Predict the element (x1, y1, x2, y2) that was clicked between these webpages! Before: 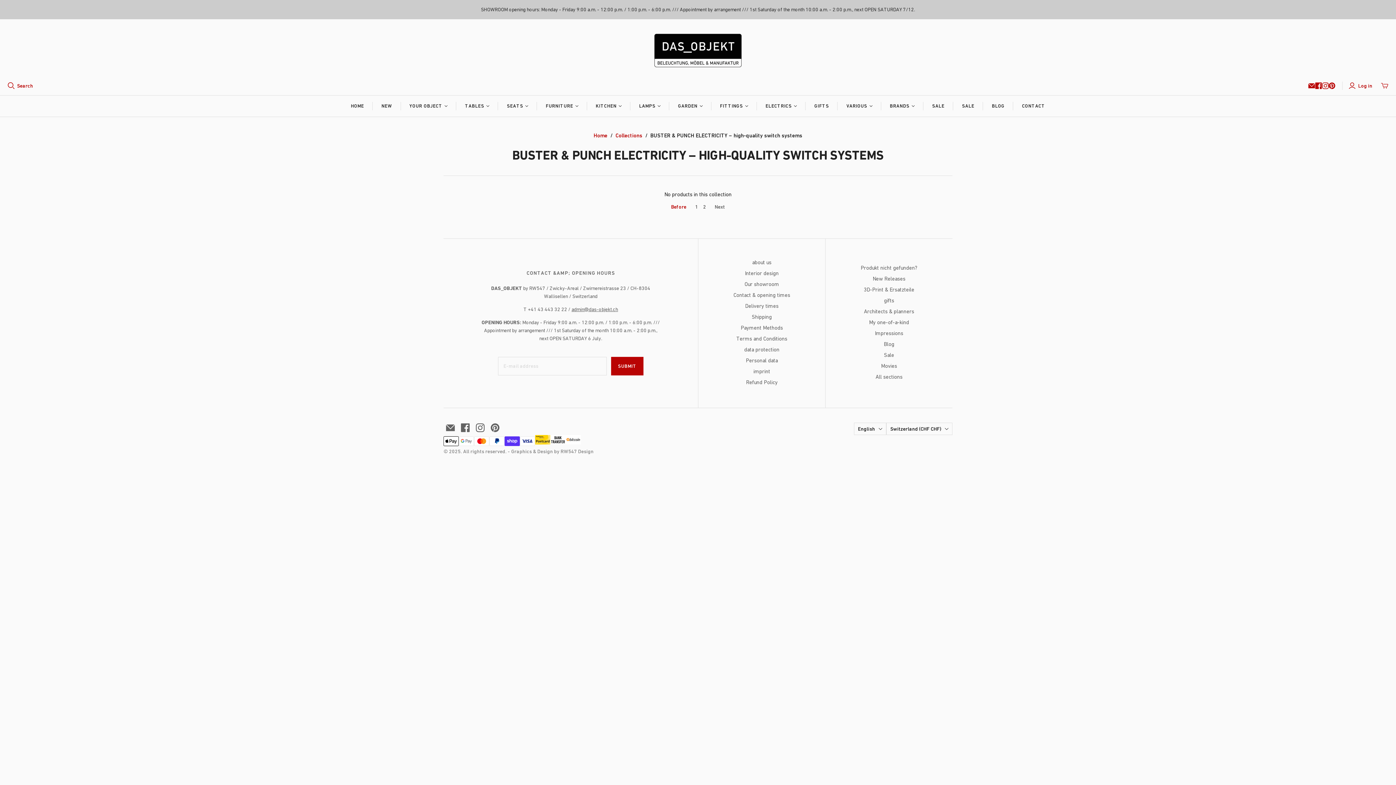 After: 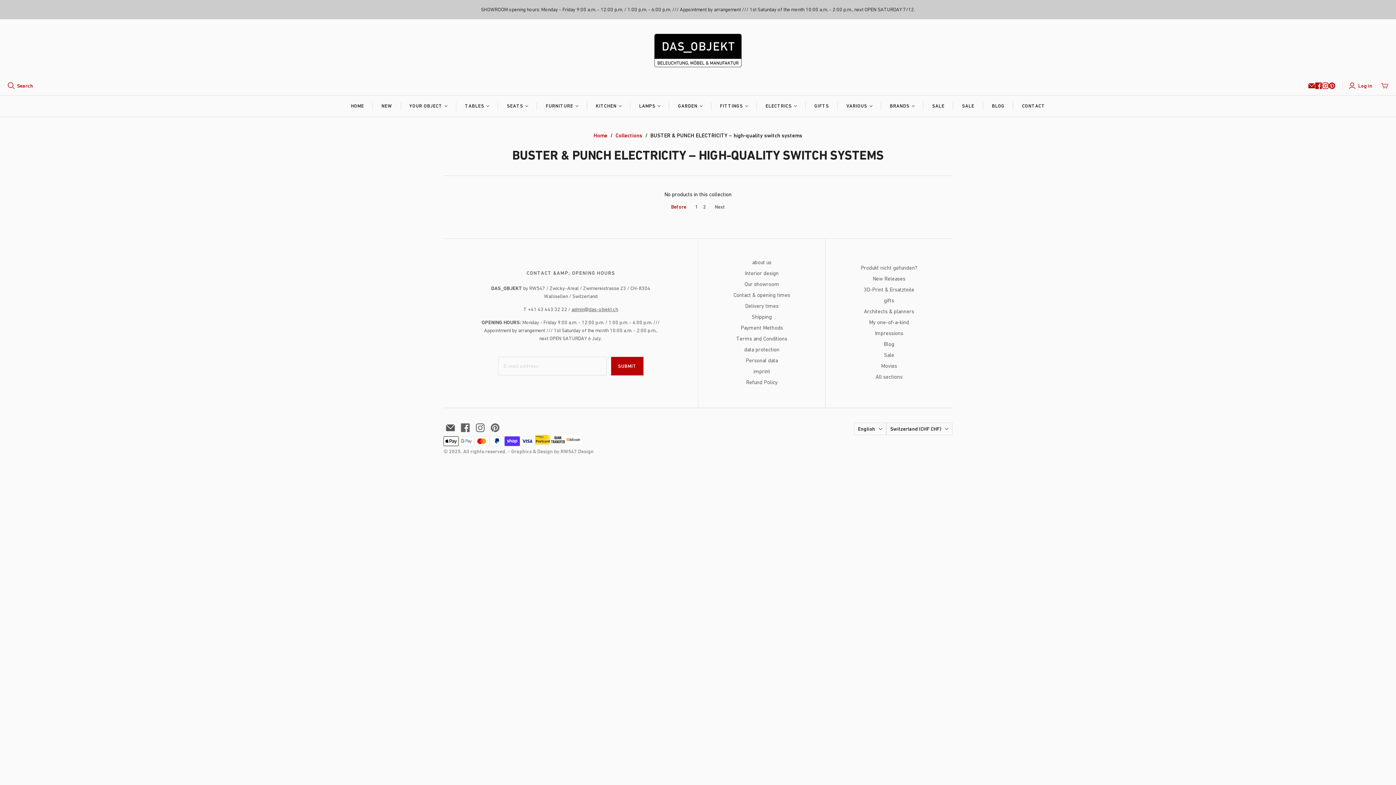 Action: label: Email bbox: (446, 423, 454, 432)